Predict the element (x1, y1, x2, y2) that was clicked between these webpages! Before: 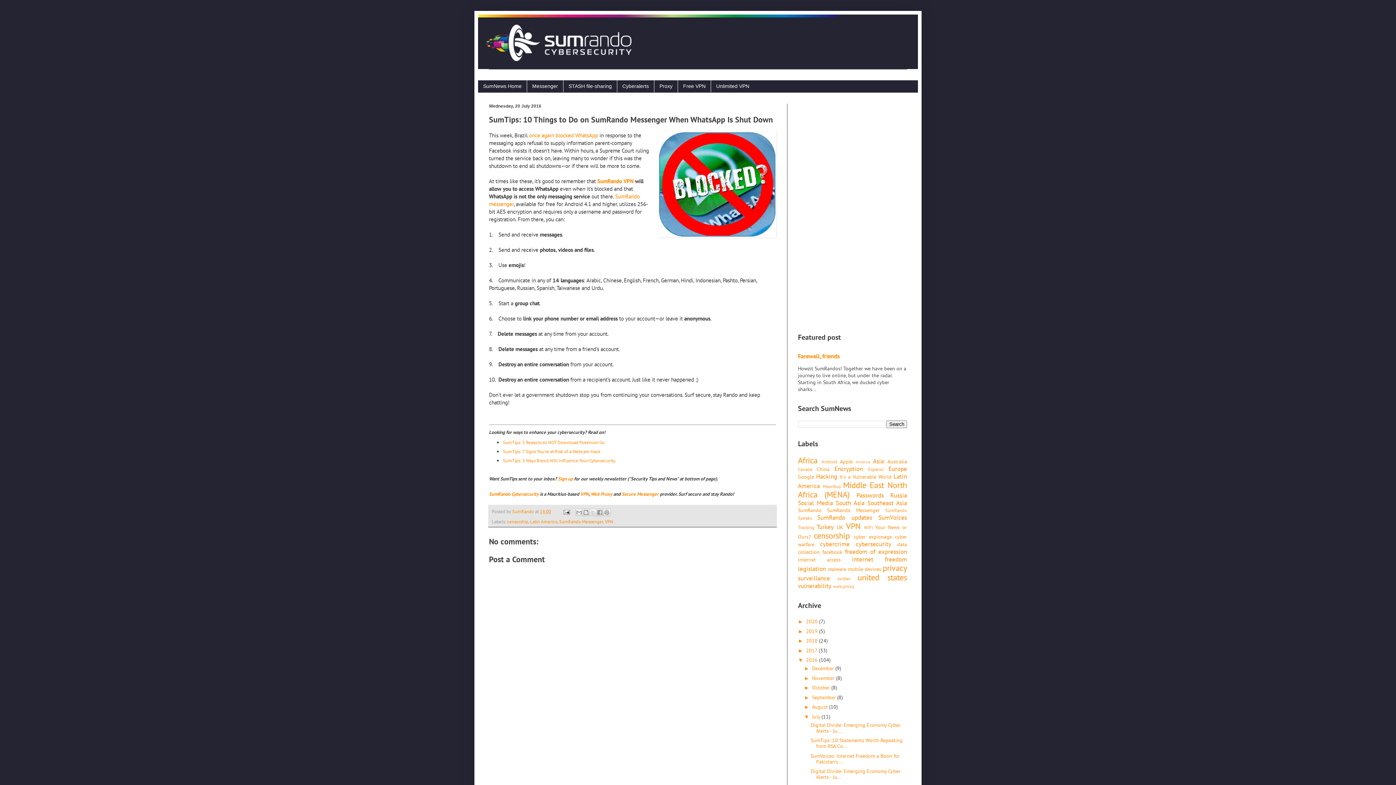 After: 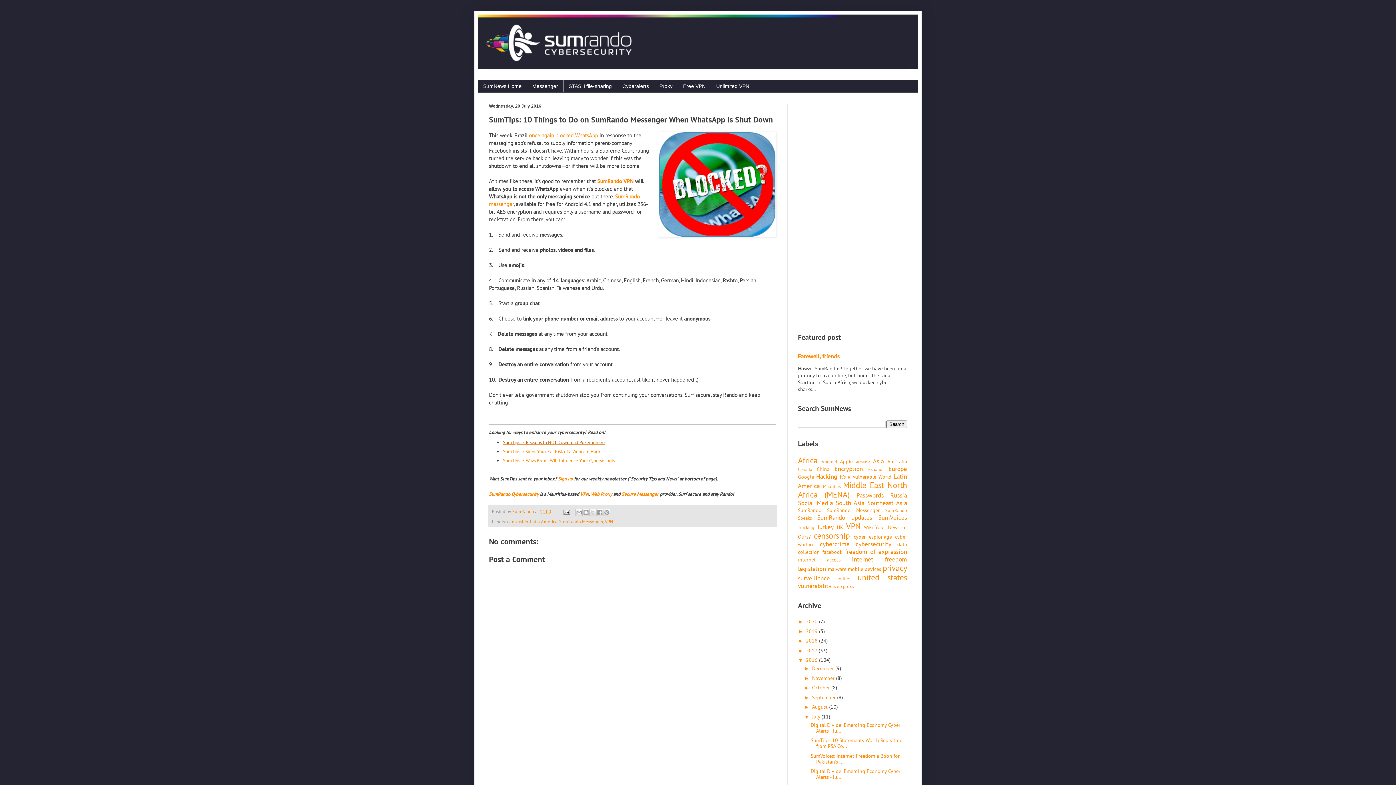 Action: label: SumTips: 5 Reasons to NOT Download Pokémon Go bbox: (503, 439, 604, 445)